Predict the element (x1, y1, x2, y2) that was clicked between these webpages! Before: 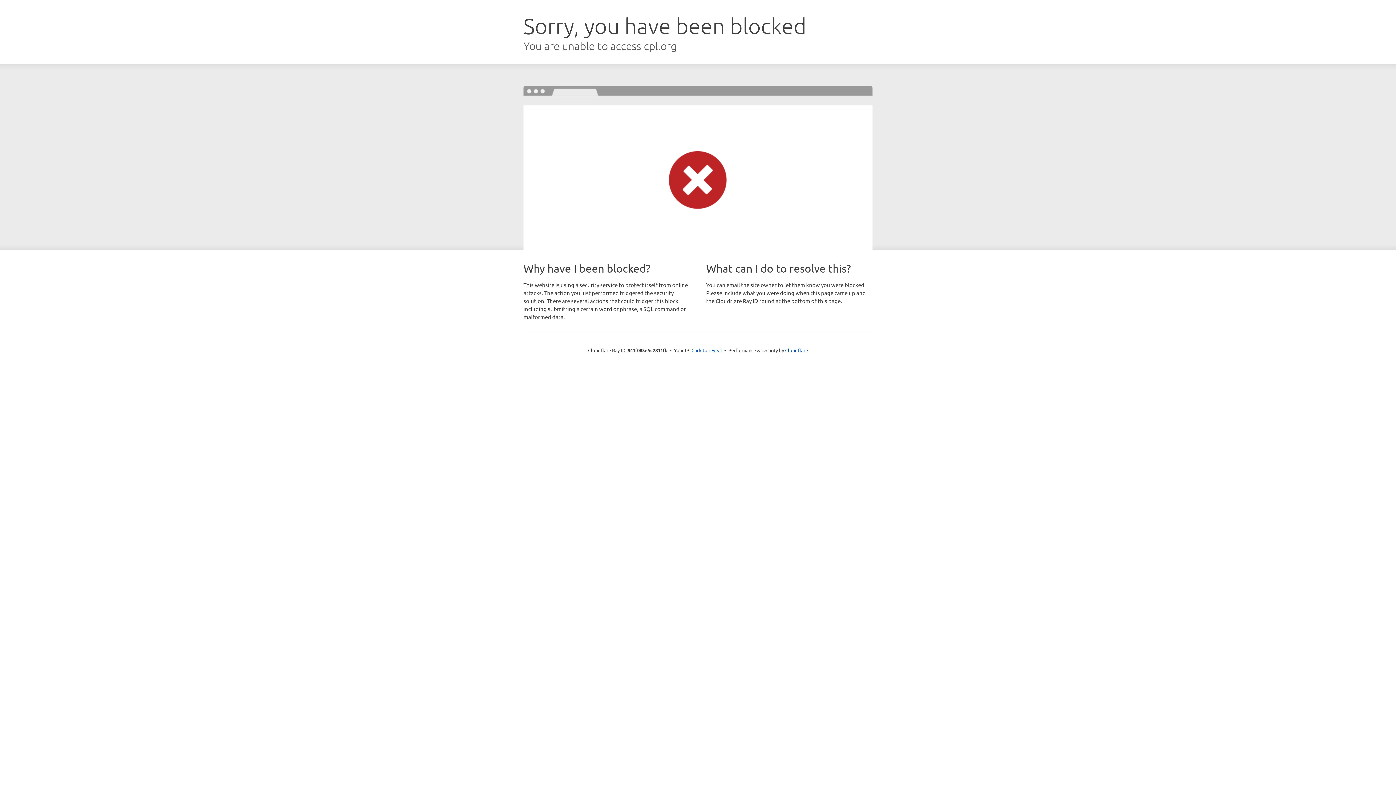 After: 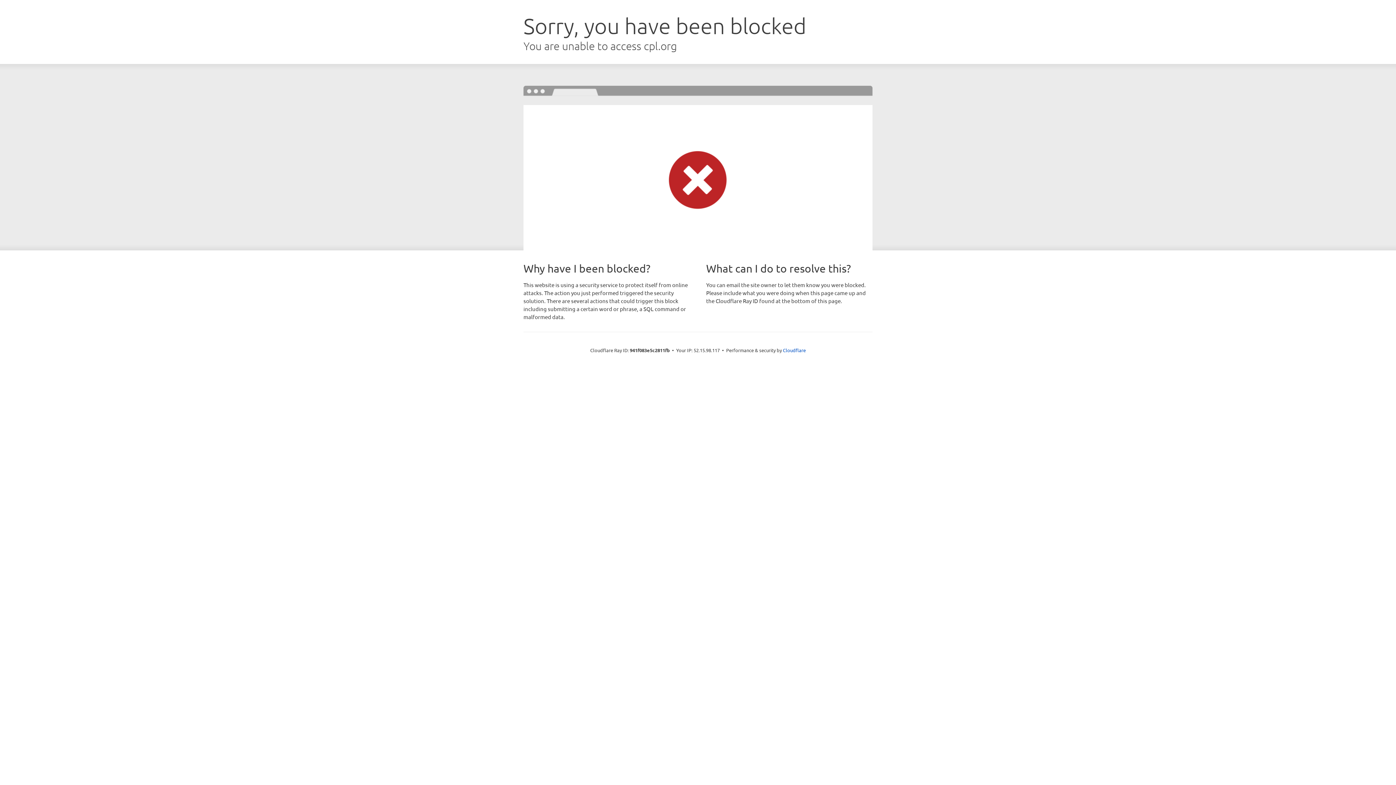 Action: bbox: (691, 346, 722, 353) label: Click to reveal